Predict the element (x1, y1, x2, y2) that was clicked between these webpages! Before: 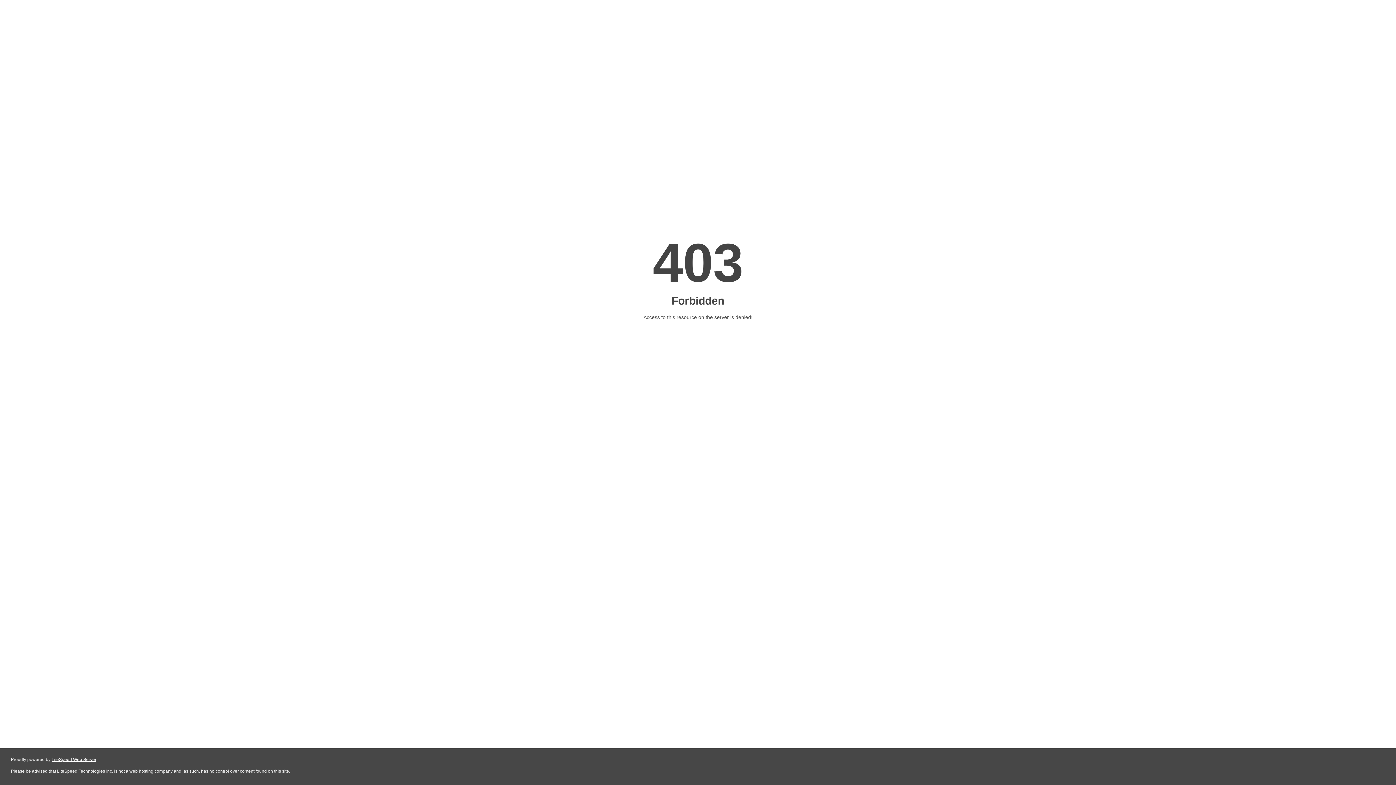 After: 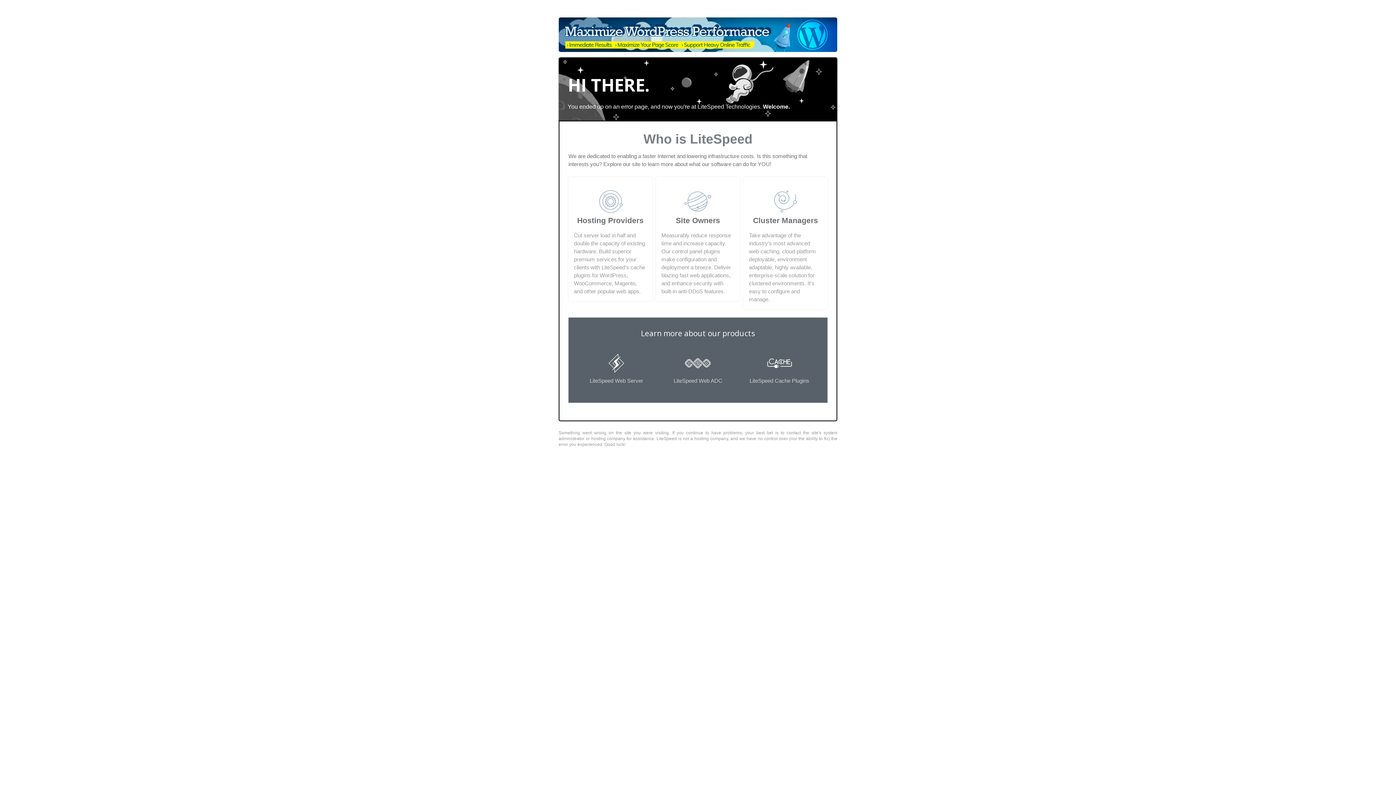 Action: label: LiteSpeed Web Server bbox: (51, 757, 96, 762)